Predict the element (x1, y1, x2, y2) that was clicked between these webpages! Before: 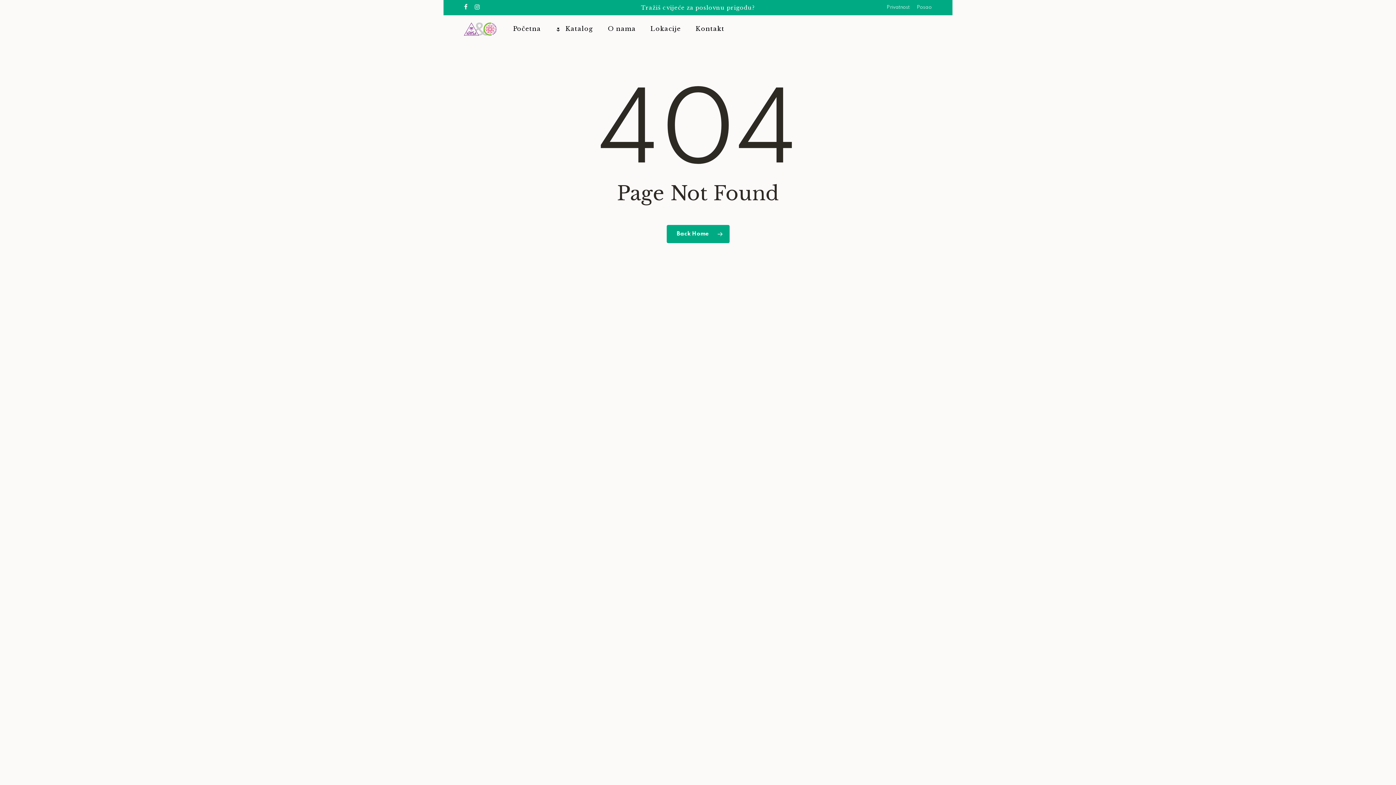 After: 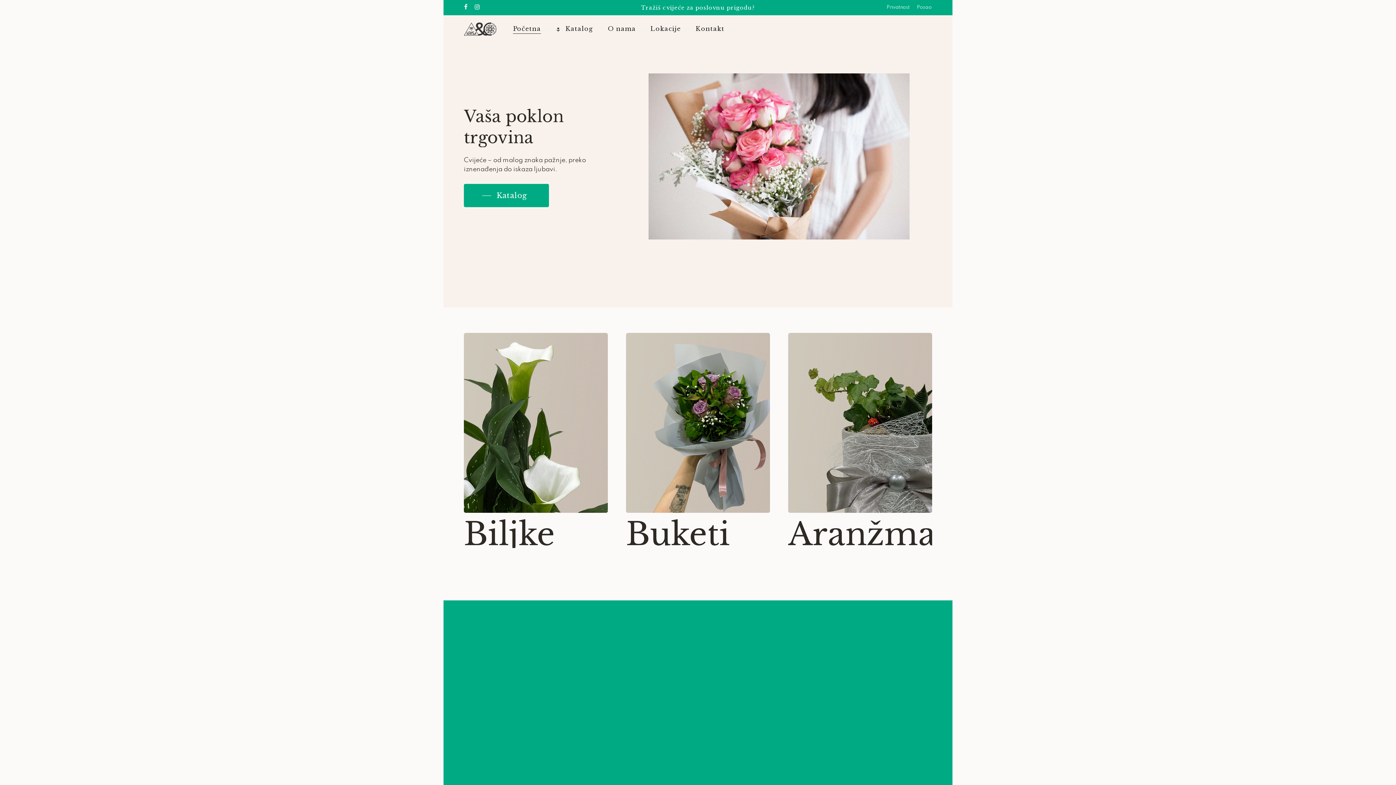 Action: bbox: (464, 22, 496, 35)